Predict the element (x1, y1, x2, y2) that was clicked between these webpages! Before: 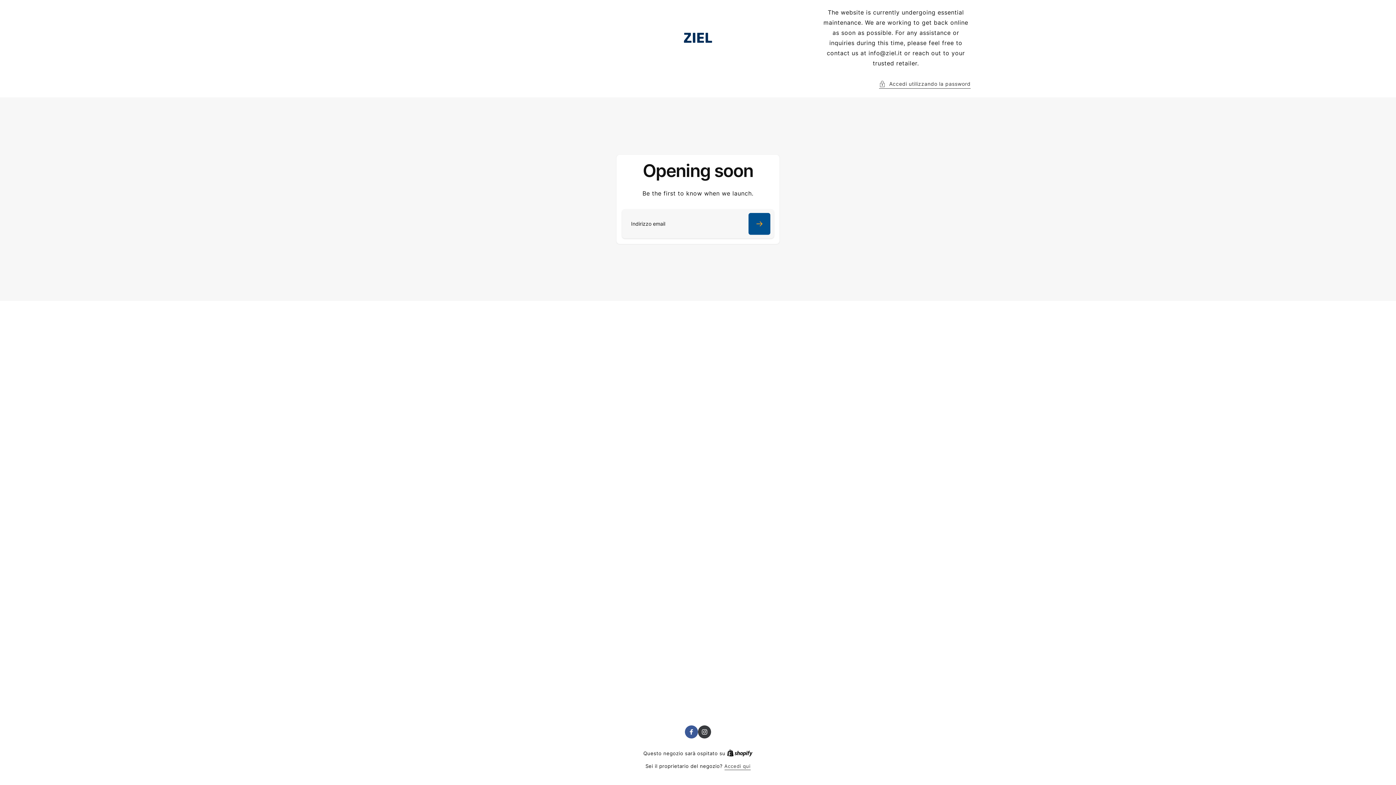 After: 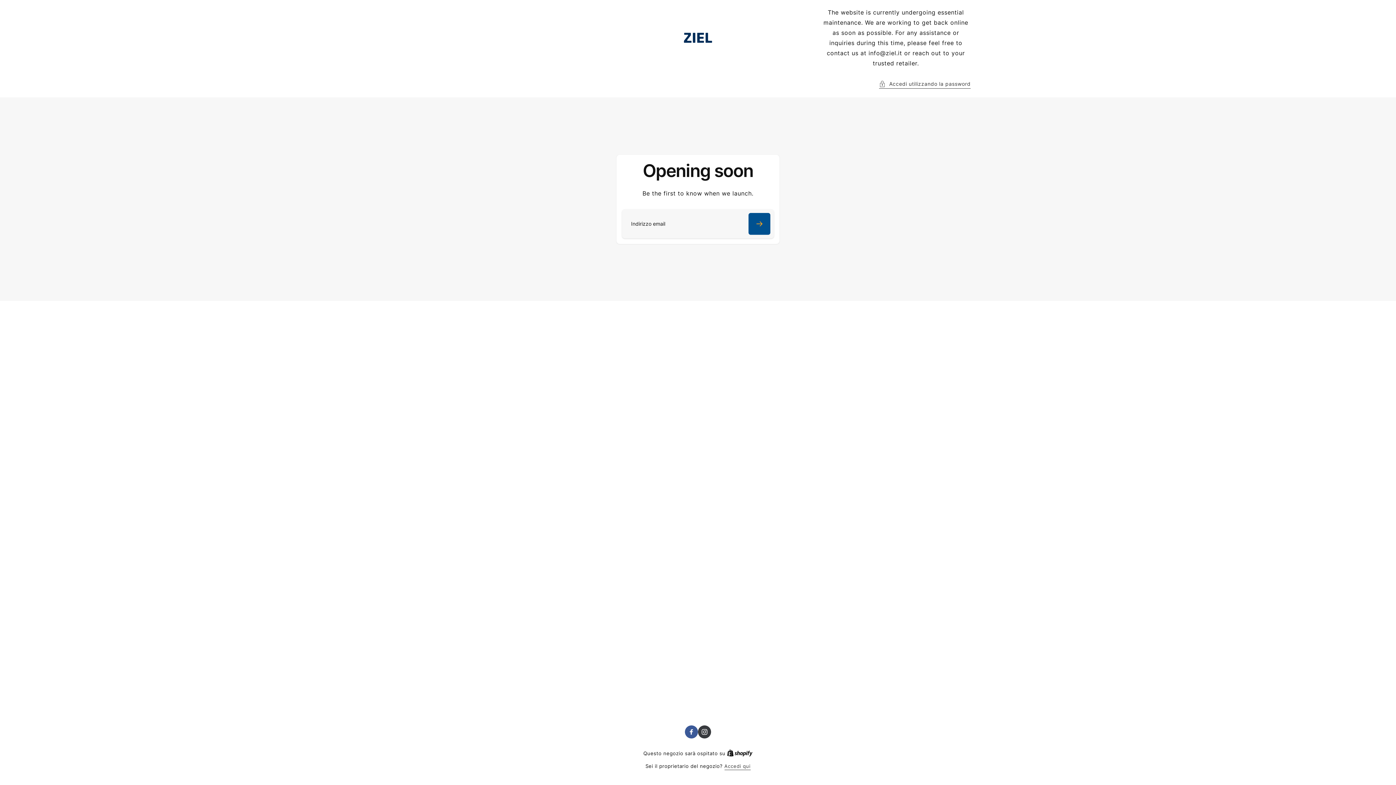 Action: bbox: (698, 725, 711, 738) label: Instagram